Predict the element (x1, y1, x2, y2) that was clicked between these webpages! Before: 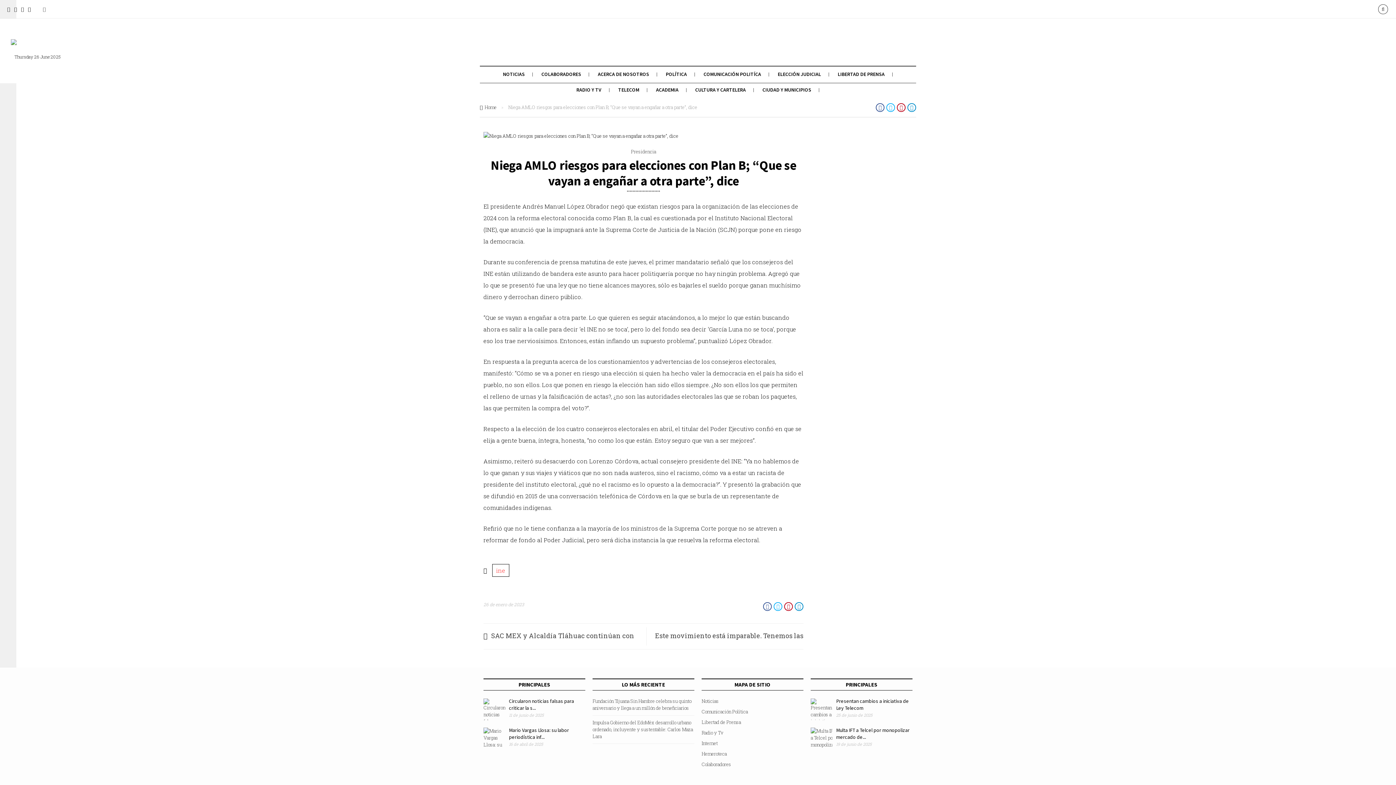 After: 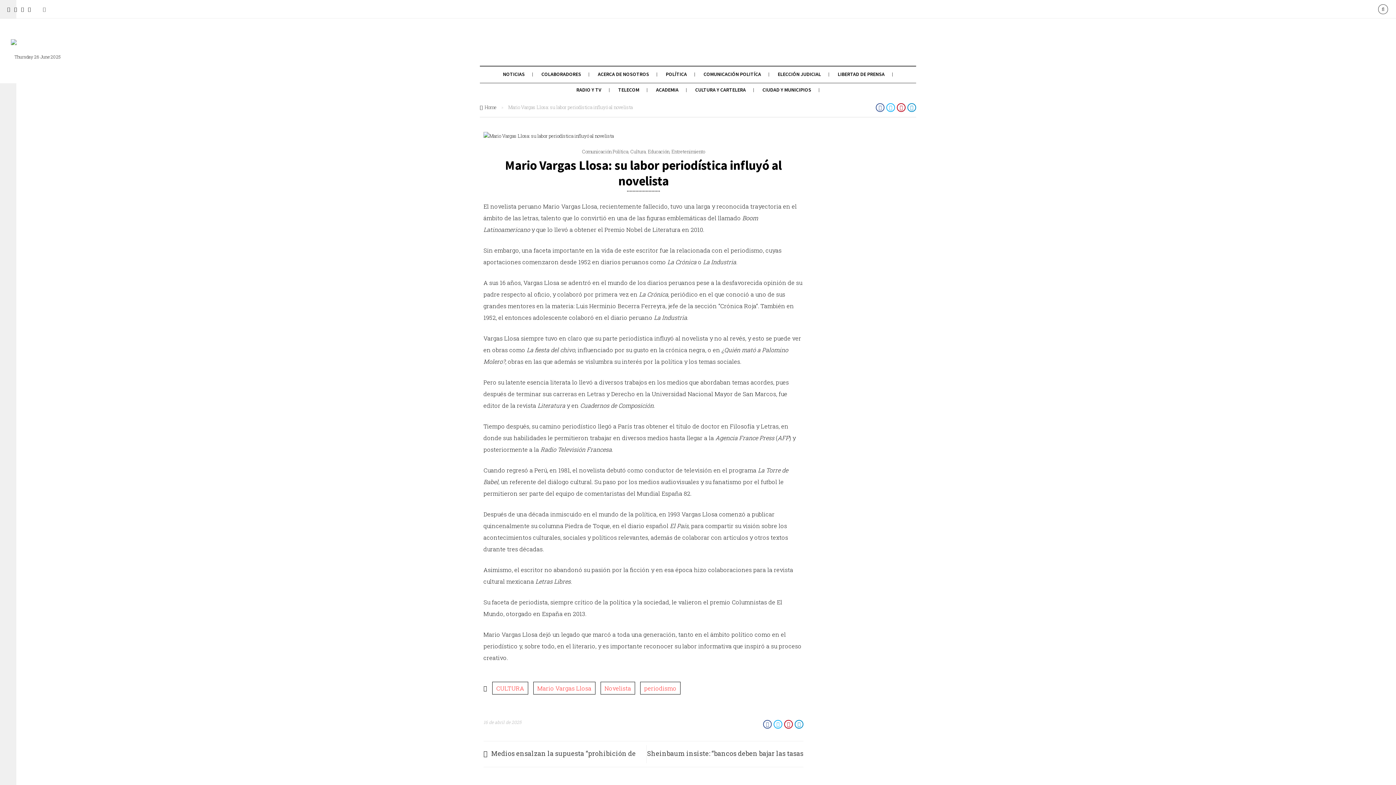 Action: bbox: (483, 728, 505, 749)